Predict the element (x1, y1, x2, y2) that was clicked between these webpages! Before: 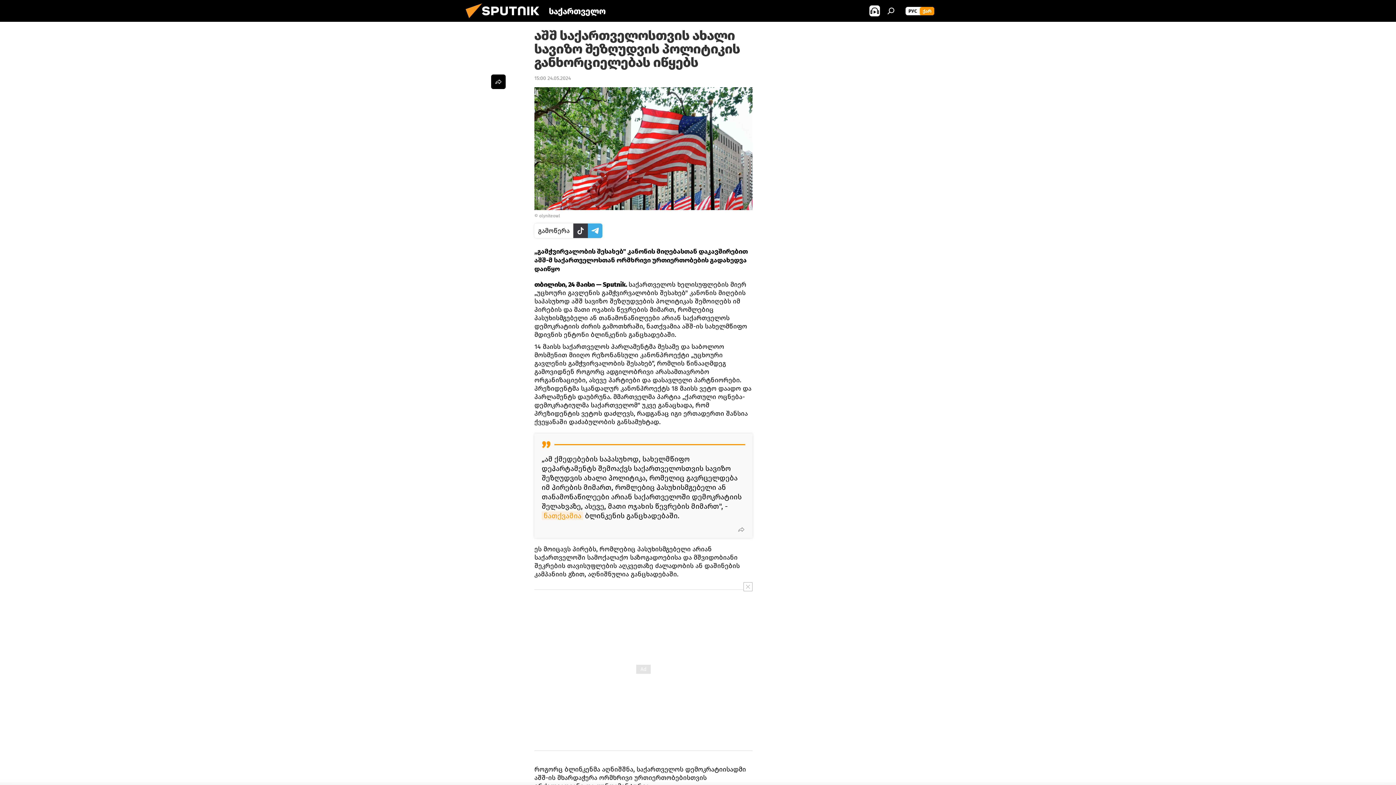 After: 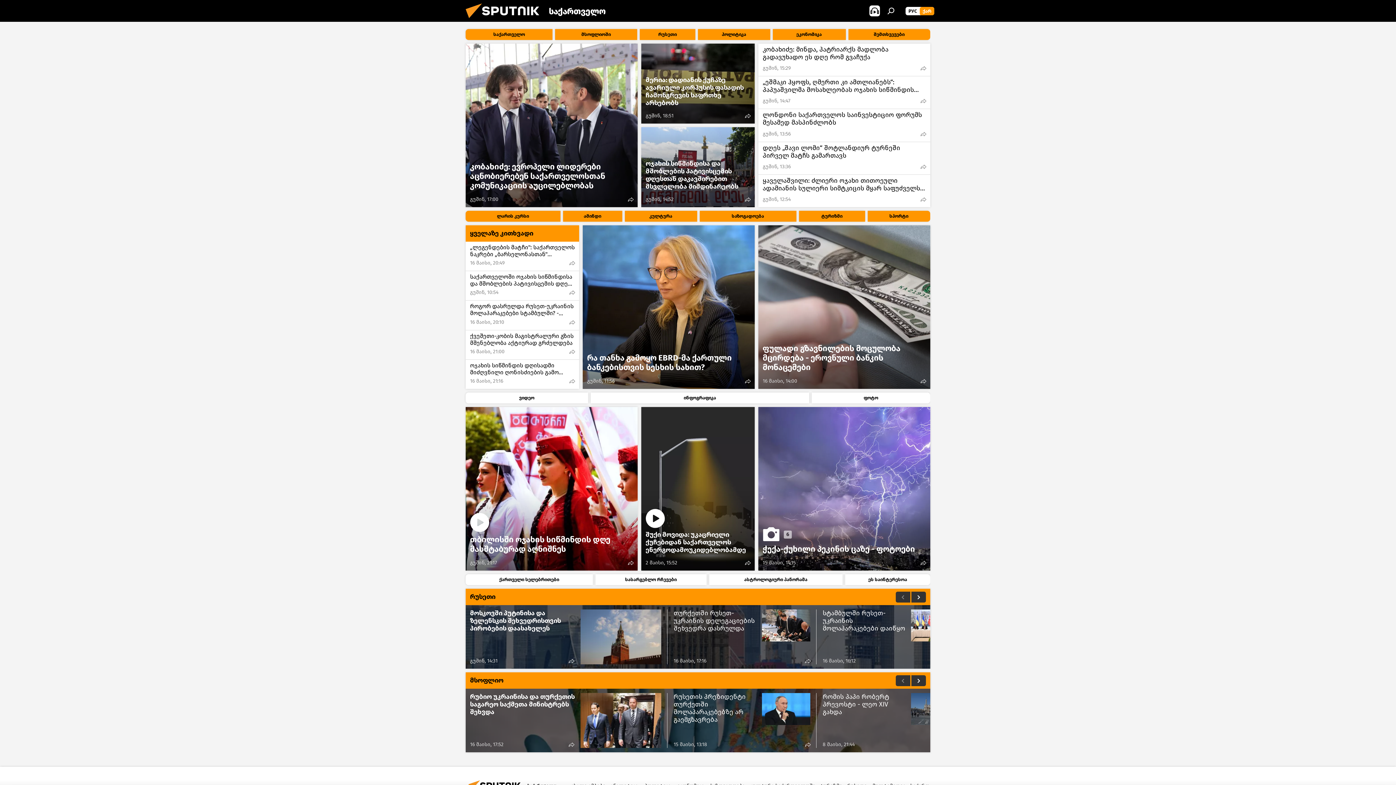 Action: bbox: (920, 6, 934, 15) label: ქარ